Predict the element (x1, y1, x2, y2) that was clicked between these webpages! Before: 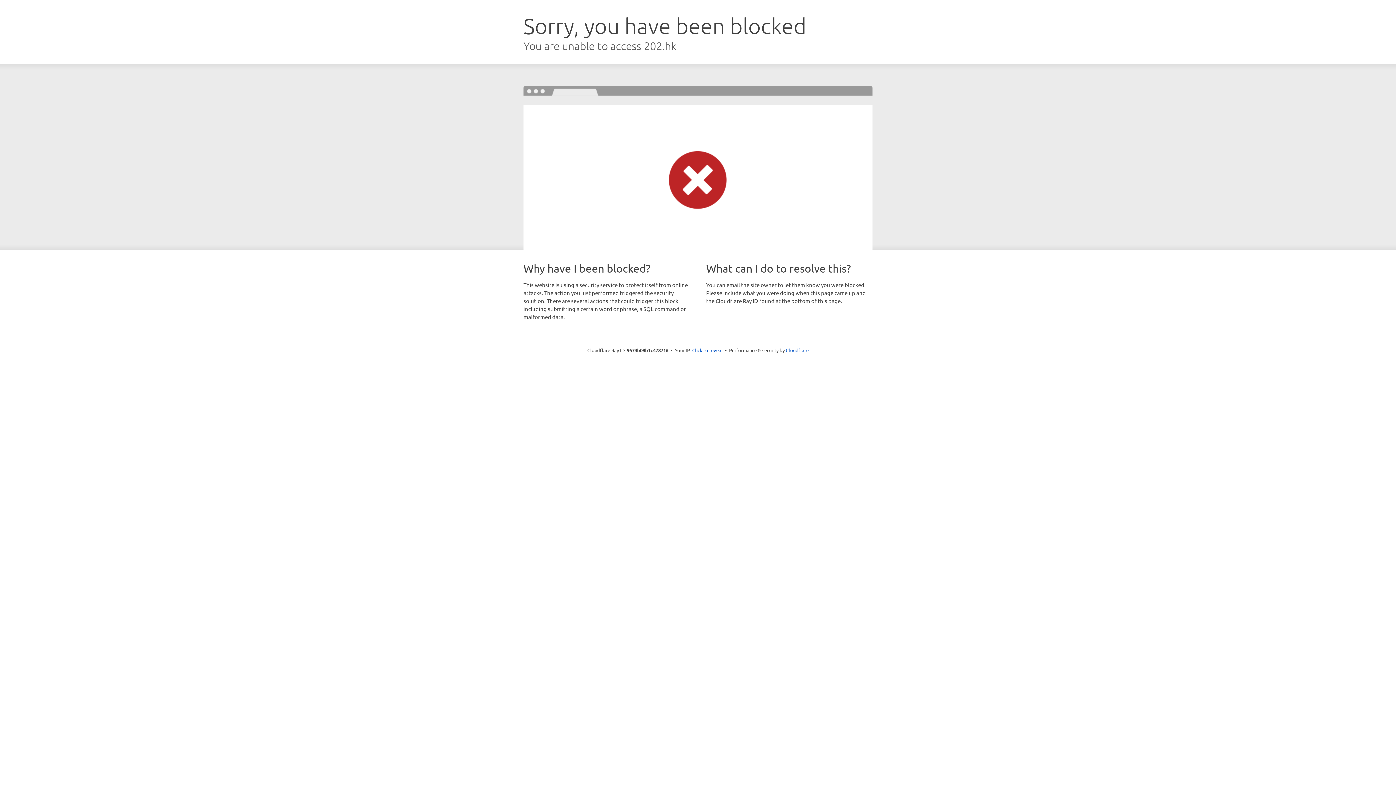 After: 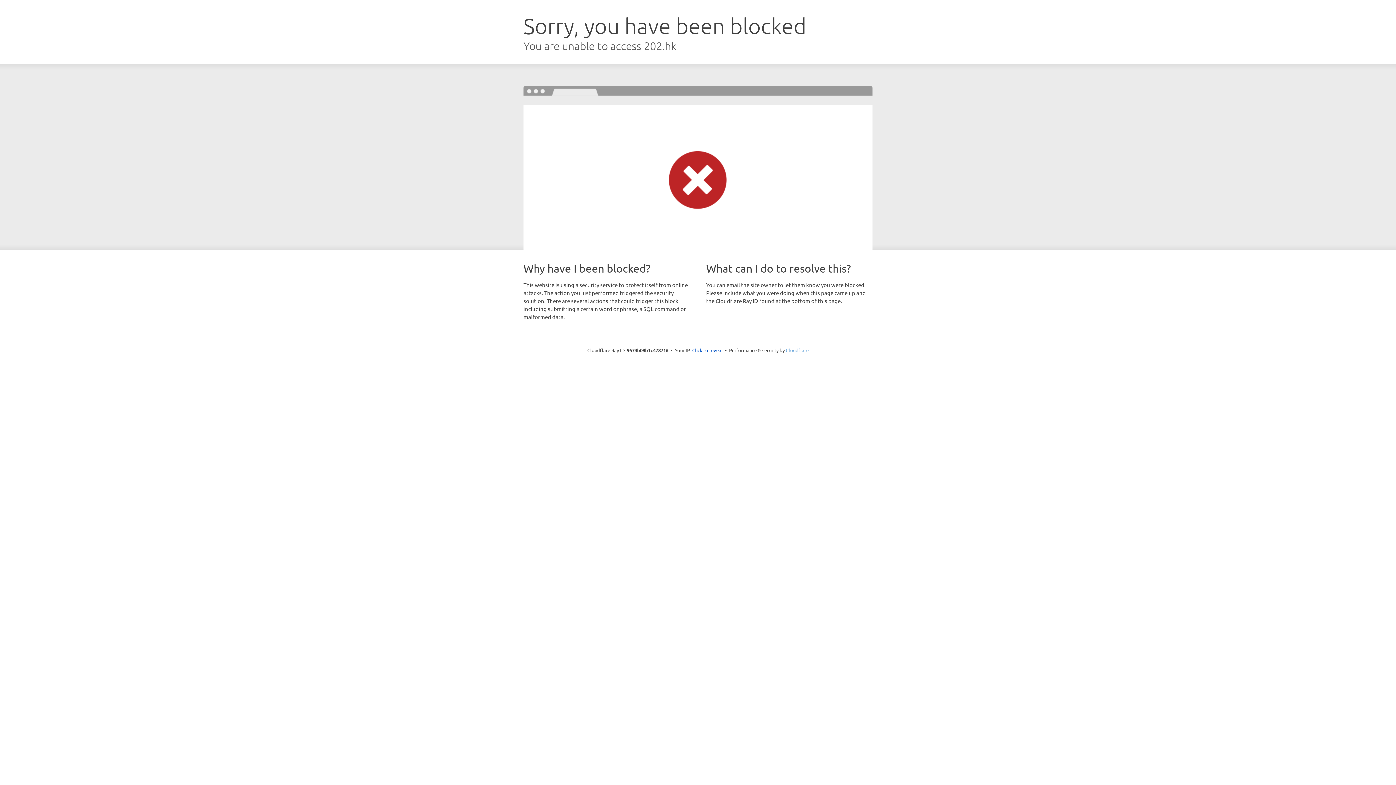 Action: bbox: (786, 347, 808, 353) label: Cloudflare